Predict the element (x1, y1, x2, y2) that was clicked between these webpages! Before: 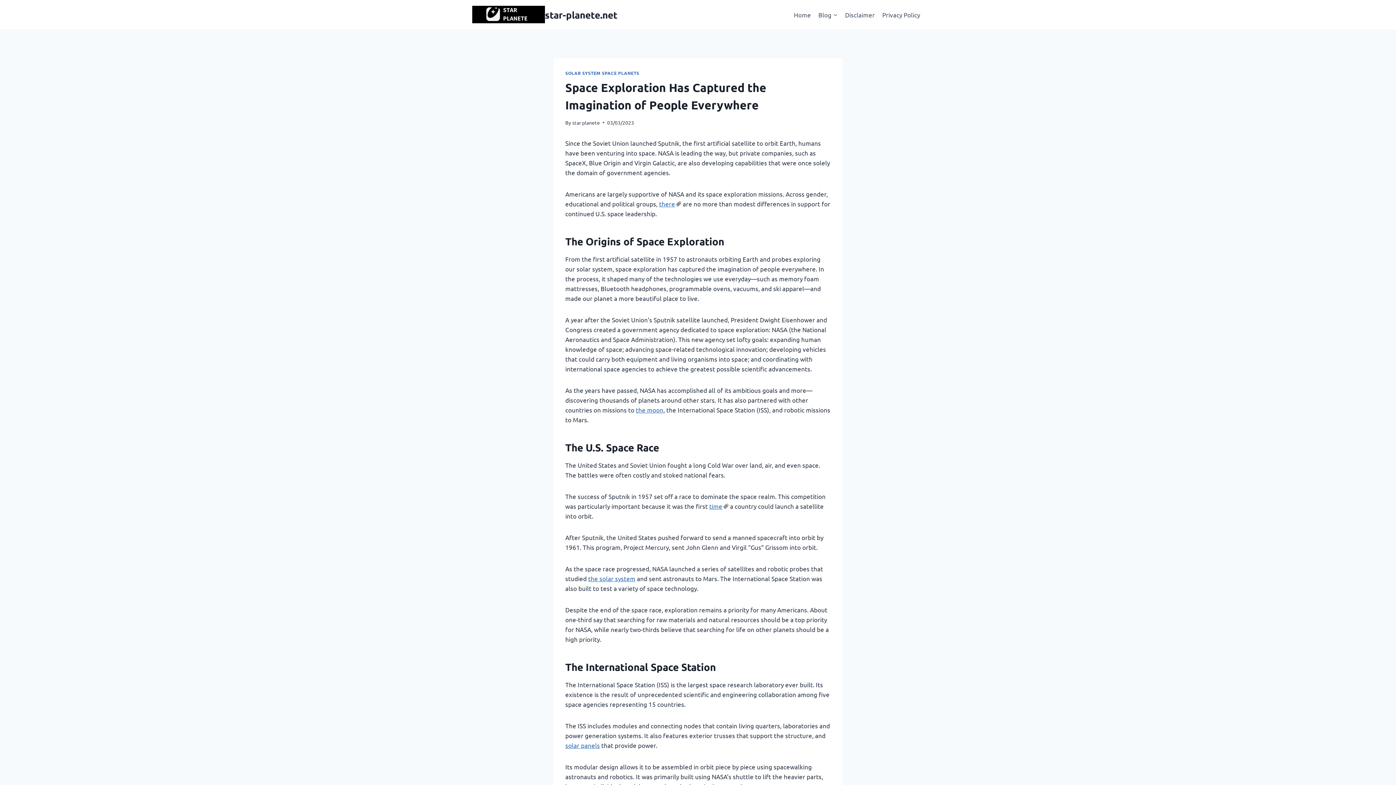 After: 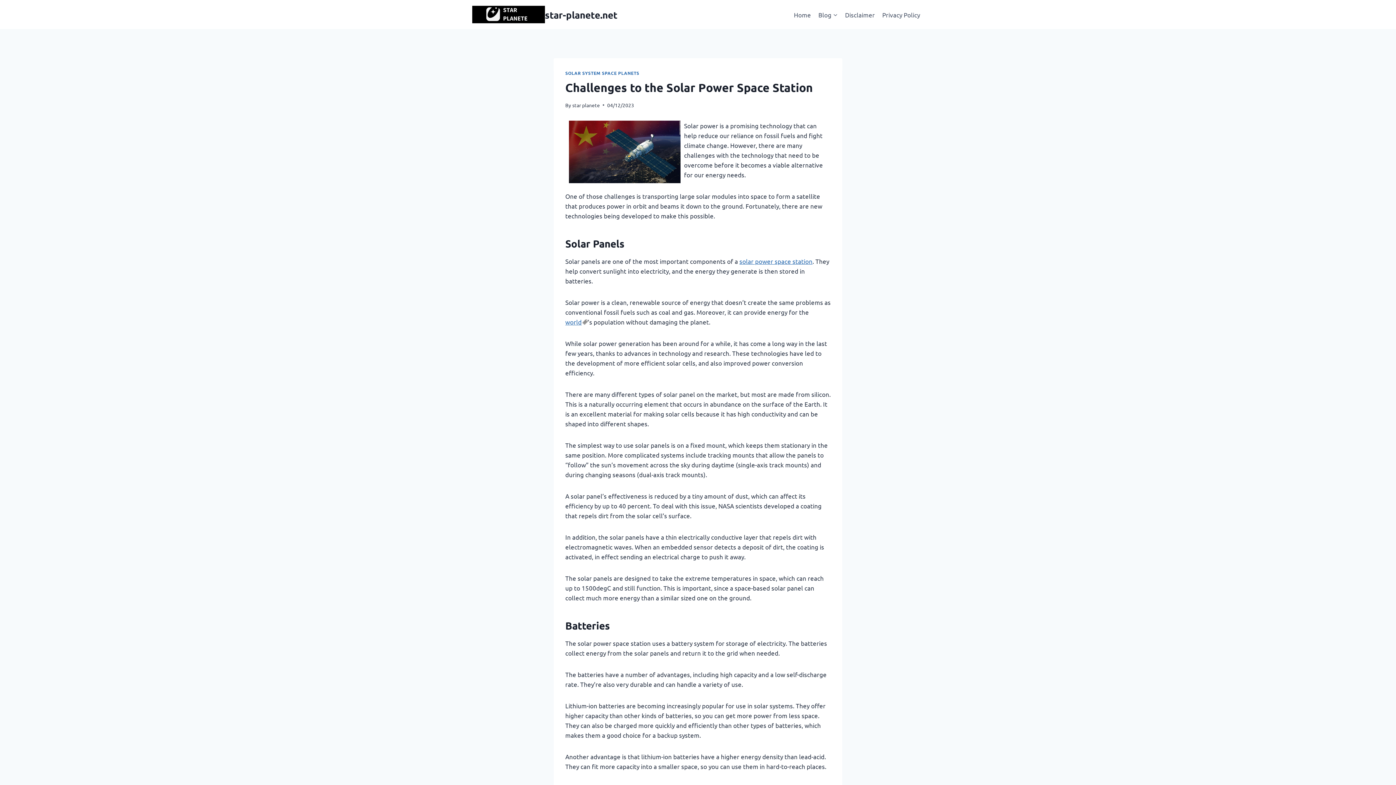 Action: bbox: (565, 741, 600, 749) label: solar panels